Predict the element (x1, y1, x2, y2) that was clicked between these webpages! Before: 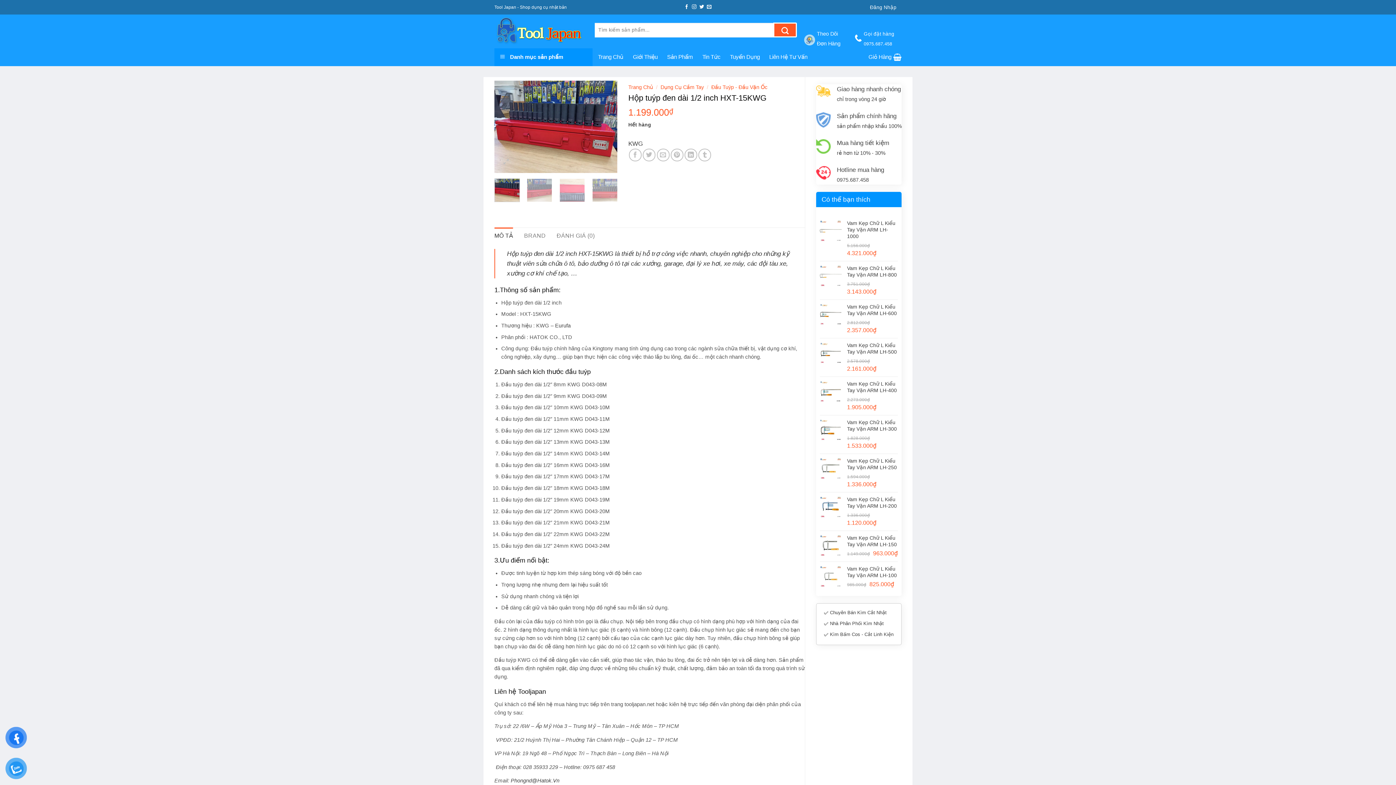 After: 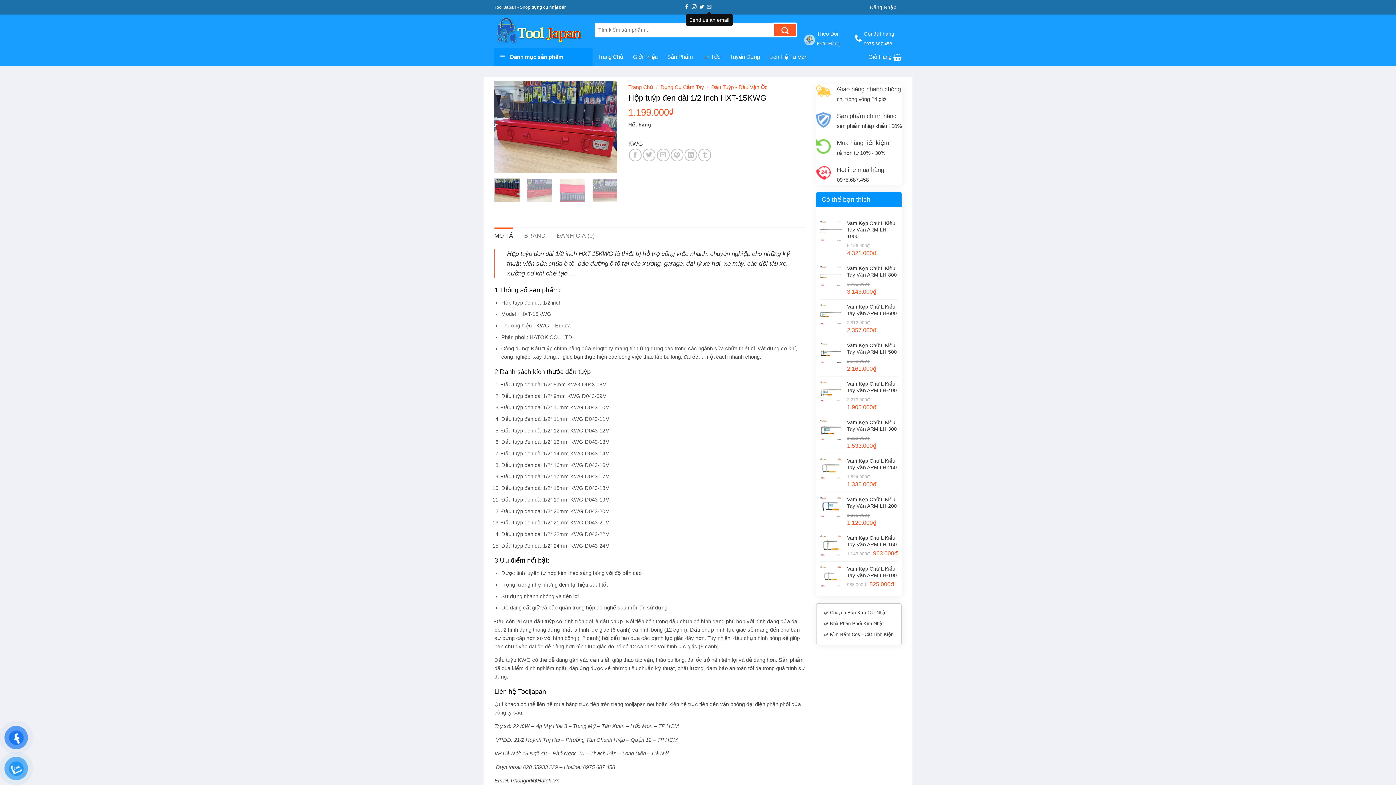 Action: bbox: (707, 4, 711, 9) label: Send us an email